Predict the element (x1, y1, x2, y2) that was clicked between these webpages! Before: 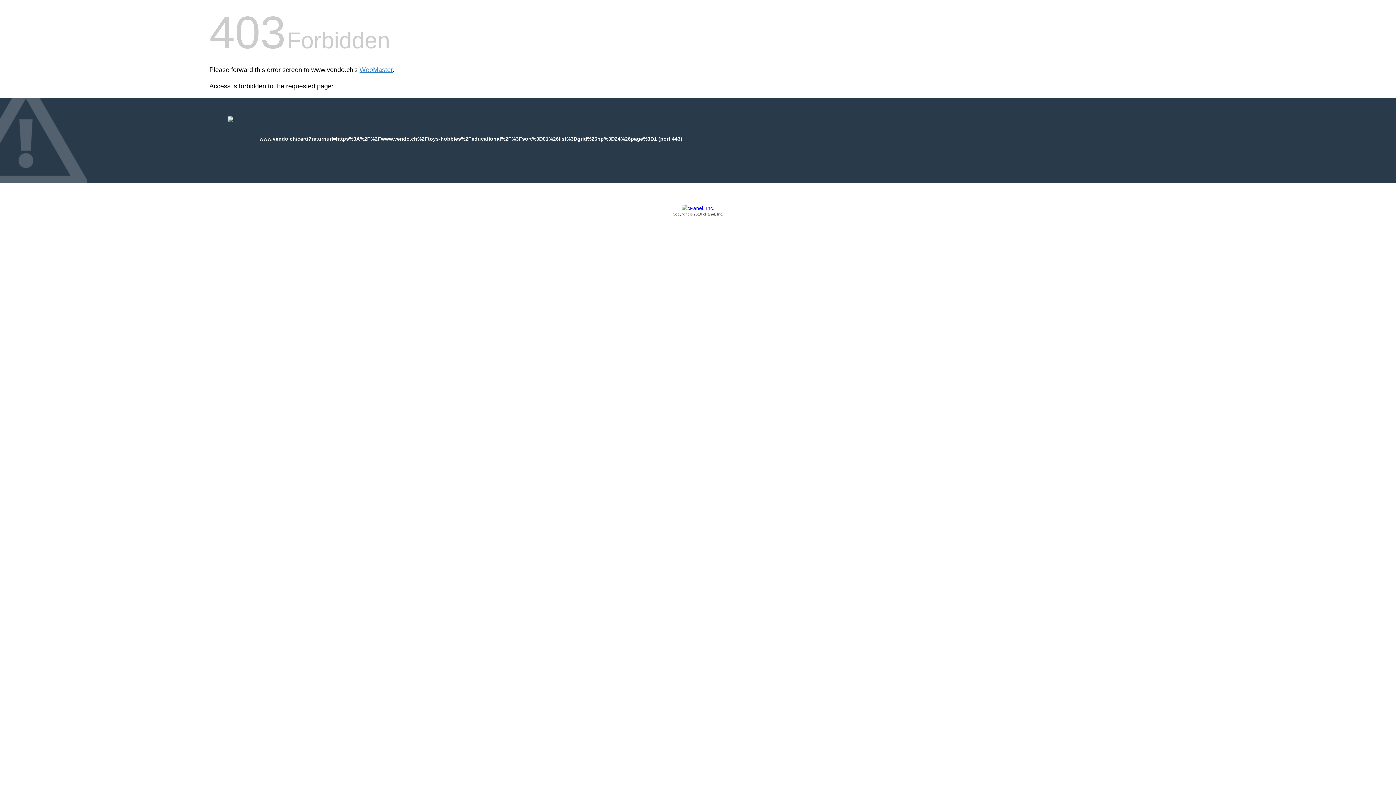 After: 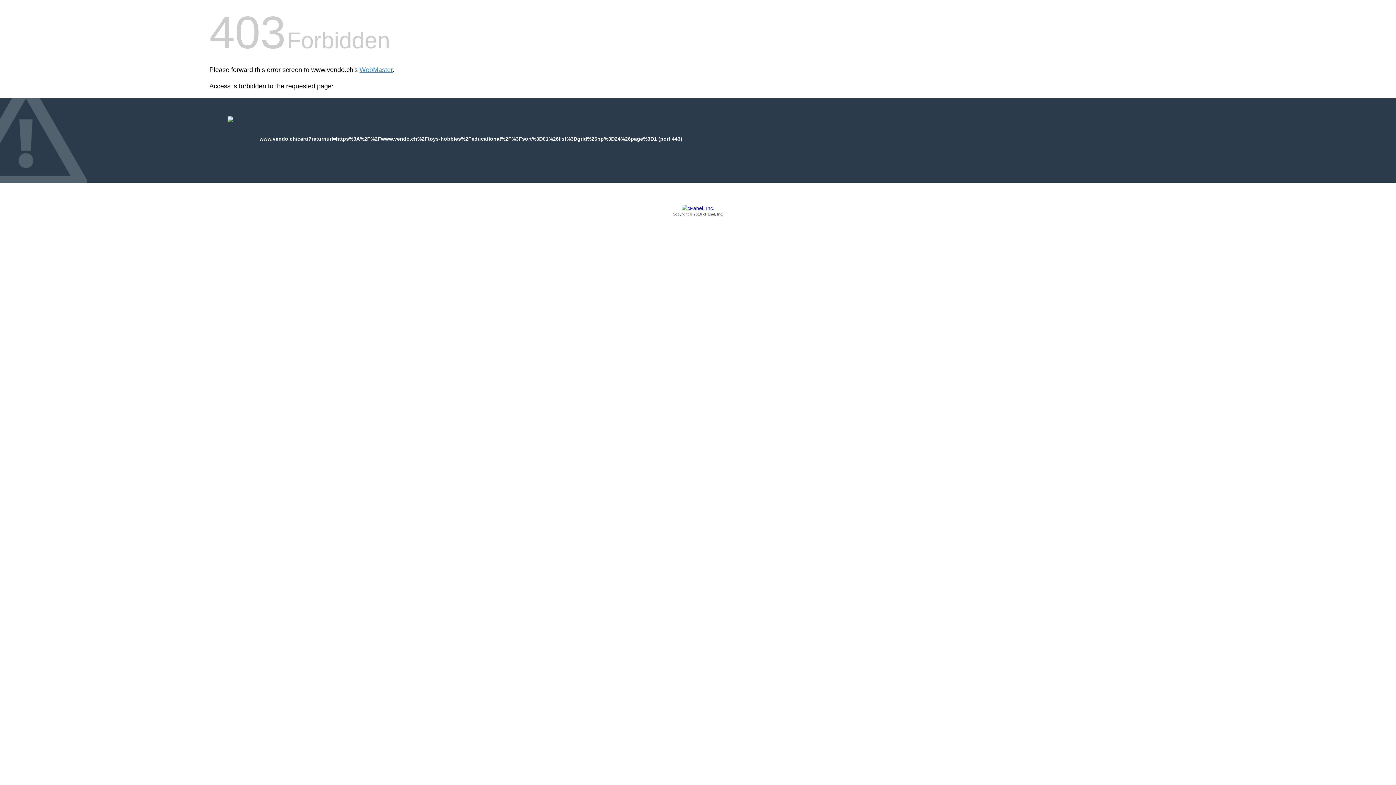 Action: label: Copyright © 2016 cPanel, Inc. bbox: (209, 205, 1186, 217)